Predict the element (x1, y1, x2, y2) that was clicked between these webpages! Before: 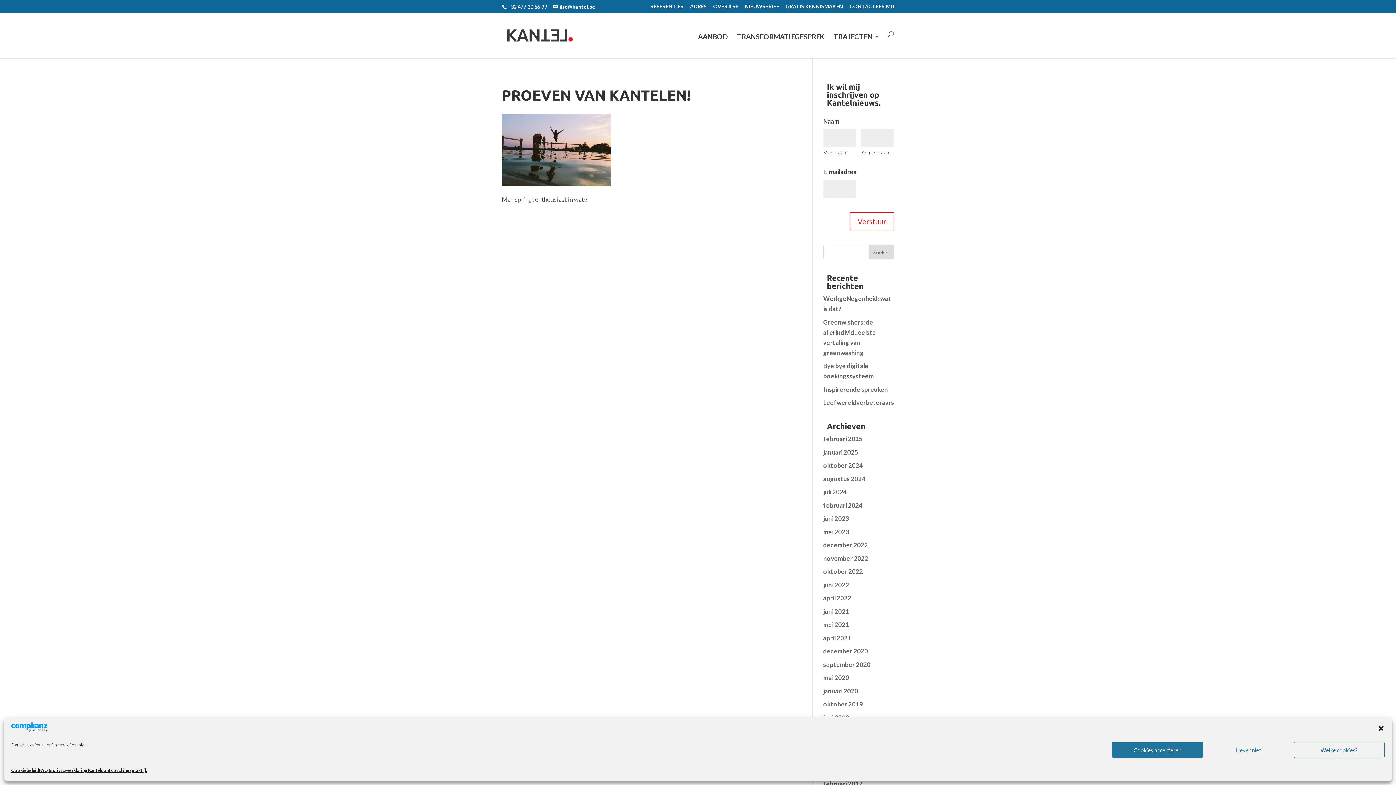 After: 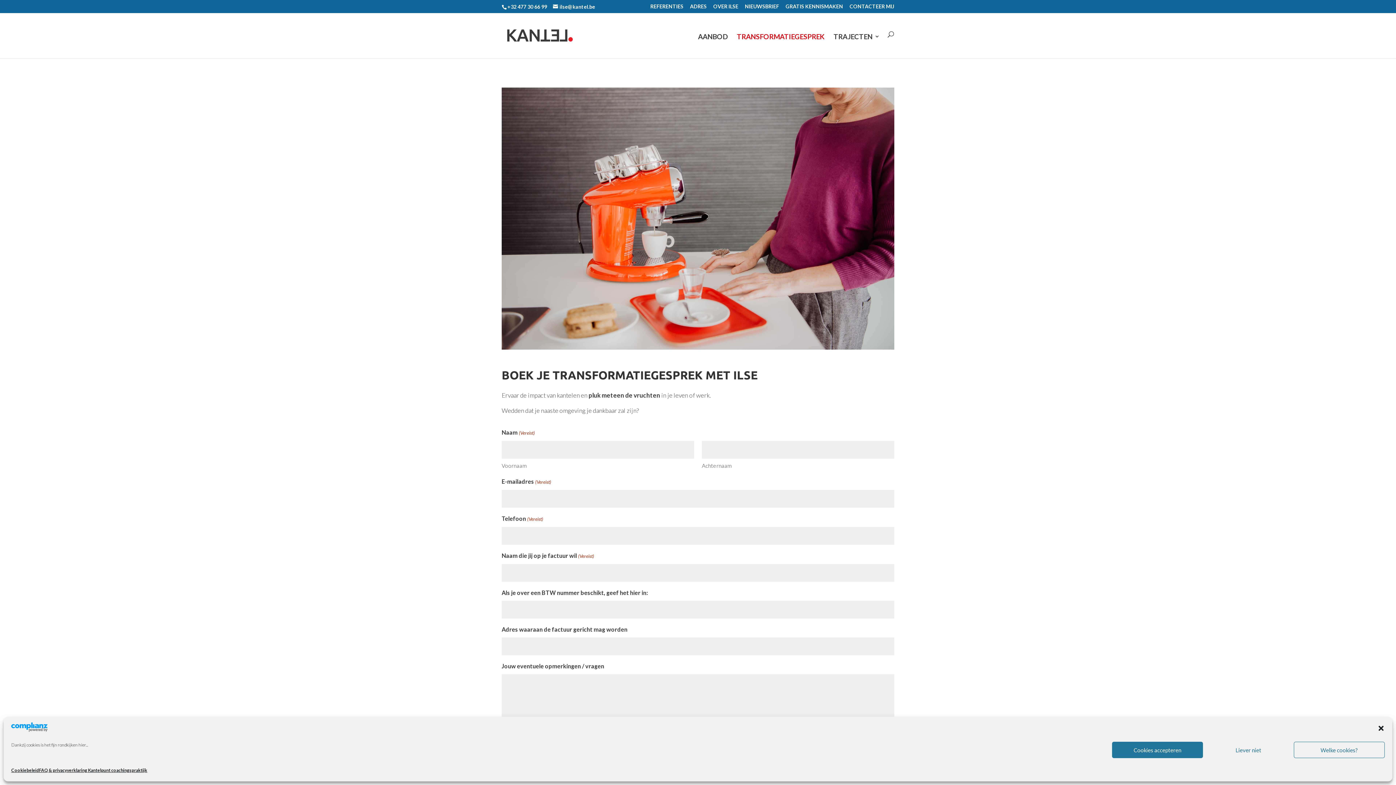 Action: bbox: (737, 33, 824, 58) label: TRANSFORMATIEGESPREK